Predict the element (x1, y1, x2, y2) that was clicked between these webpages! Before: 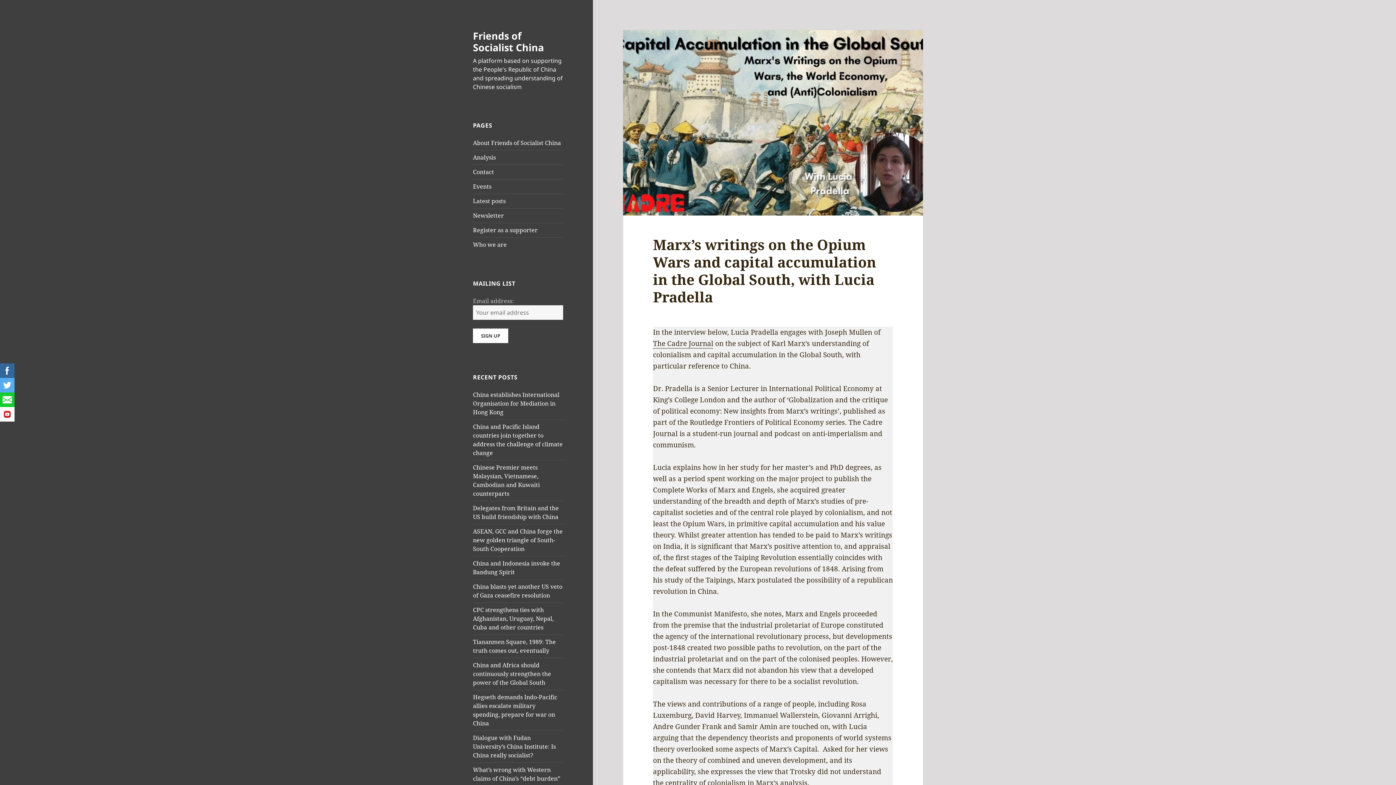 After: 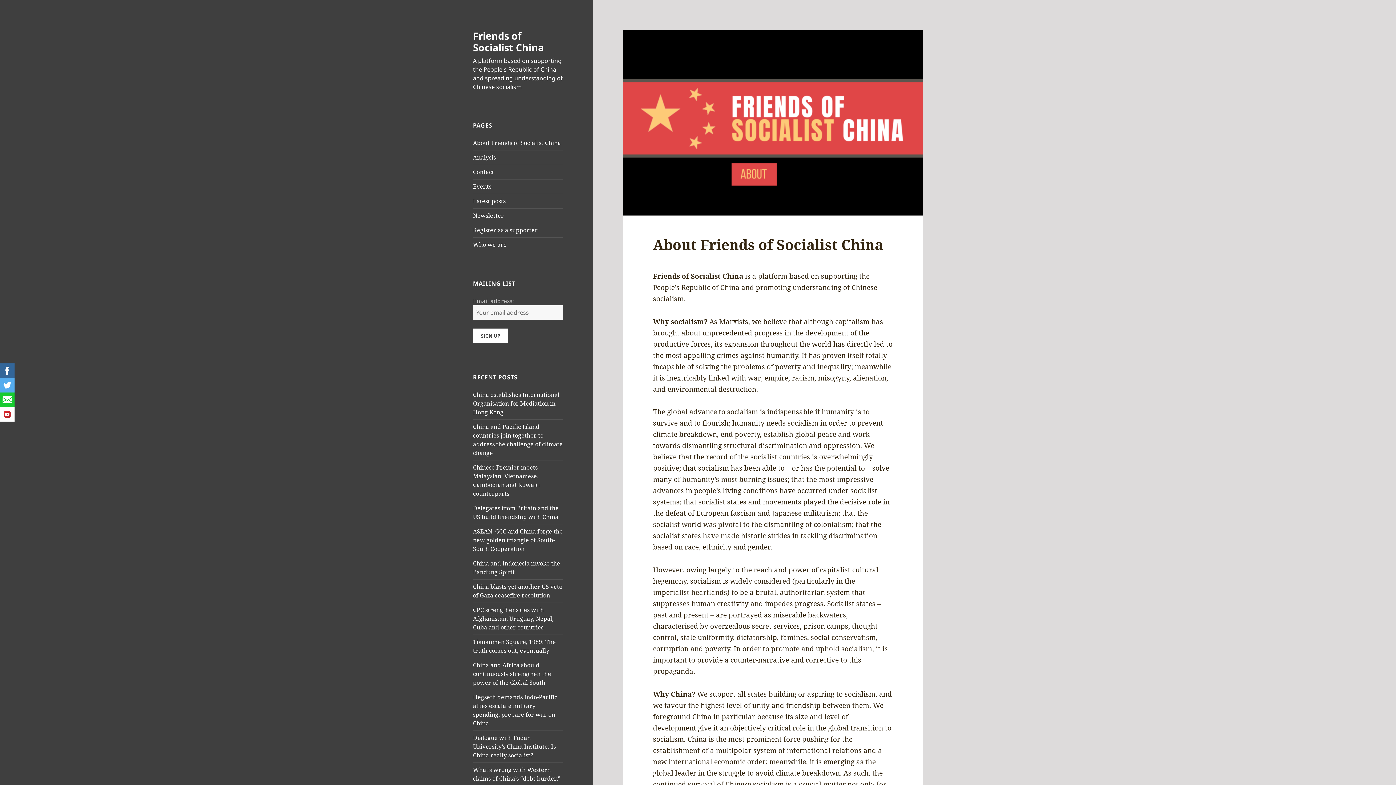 Action: bbox: (473, 138, 561, 146) label: About Friends of Socialist China